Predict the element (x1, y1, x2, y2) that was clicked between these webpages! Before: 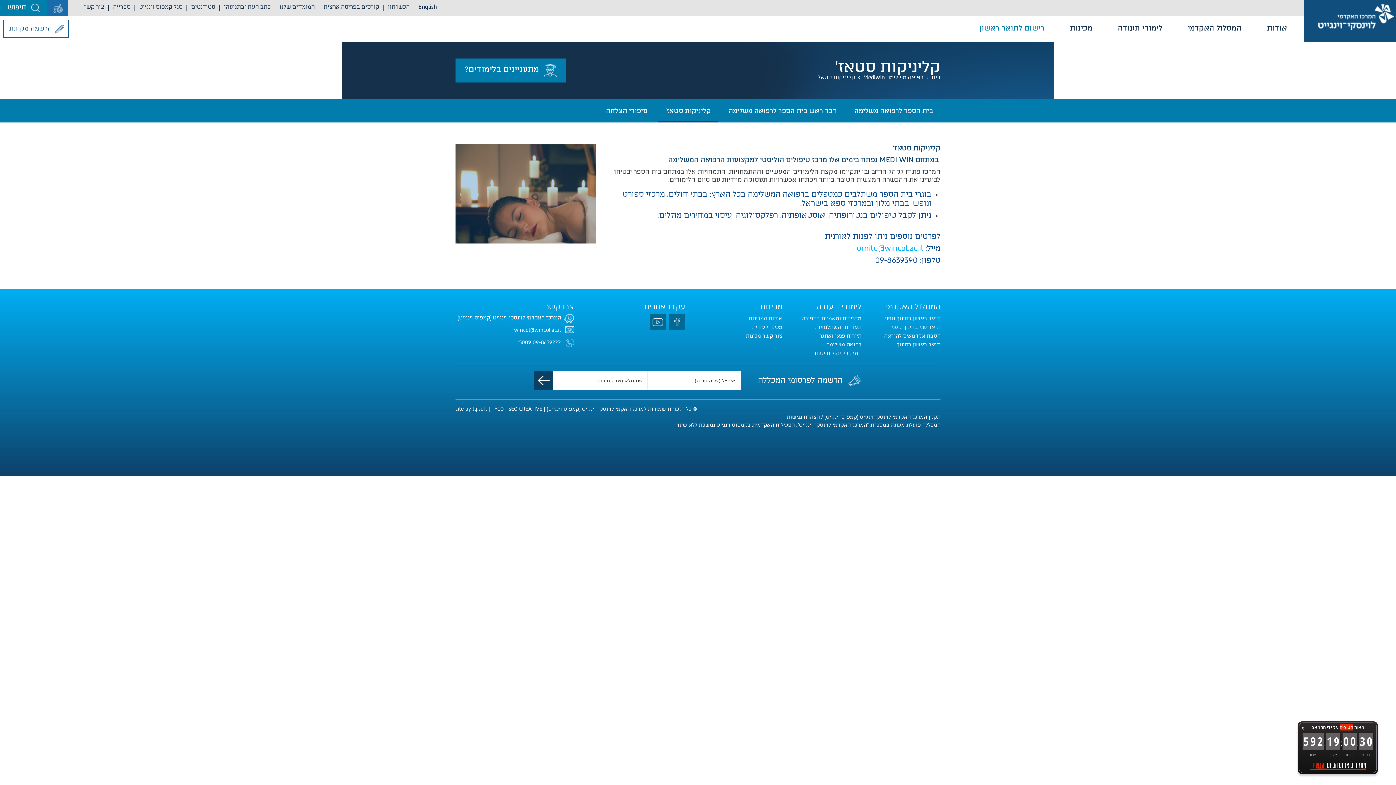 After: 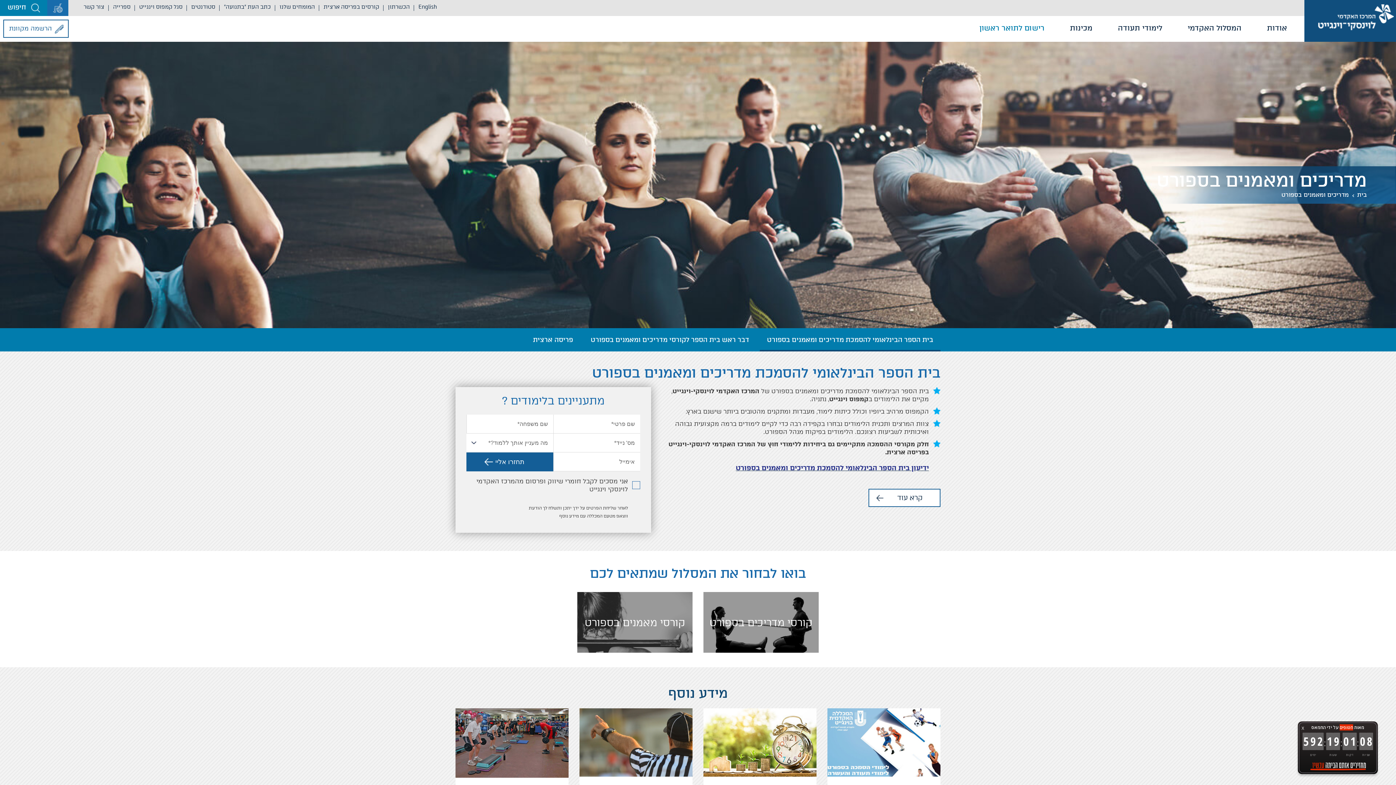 Action: label: מדריכים ומאמנים בספורט bbox: (801, 315, 861, 321)